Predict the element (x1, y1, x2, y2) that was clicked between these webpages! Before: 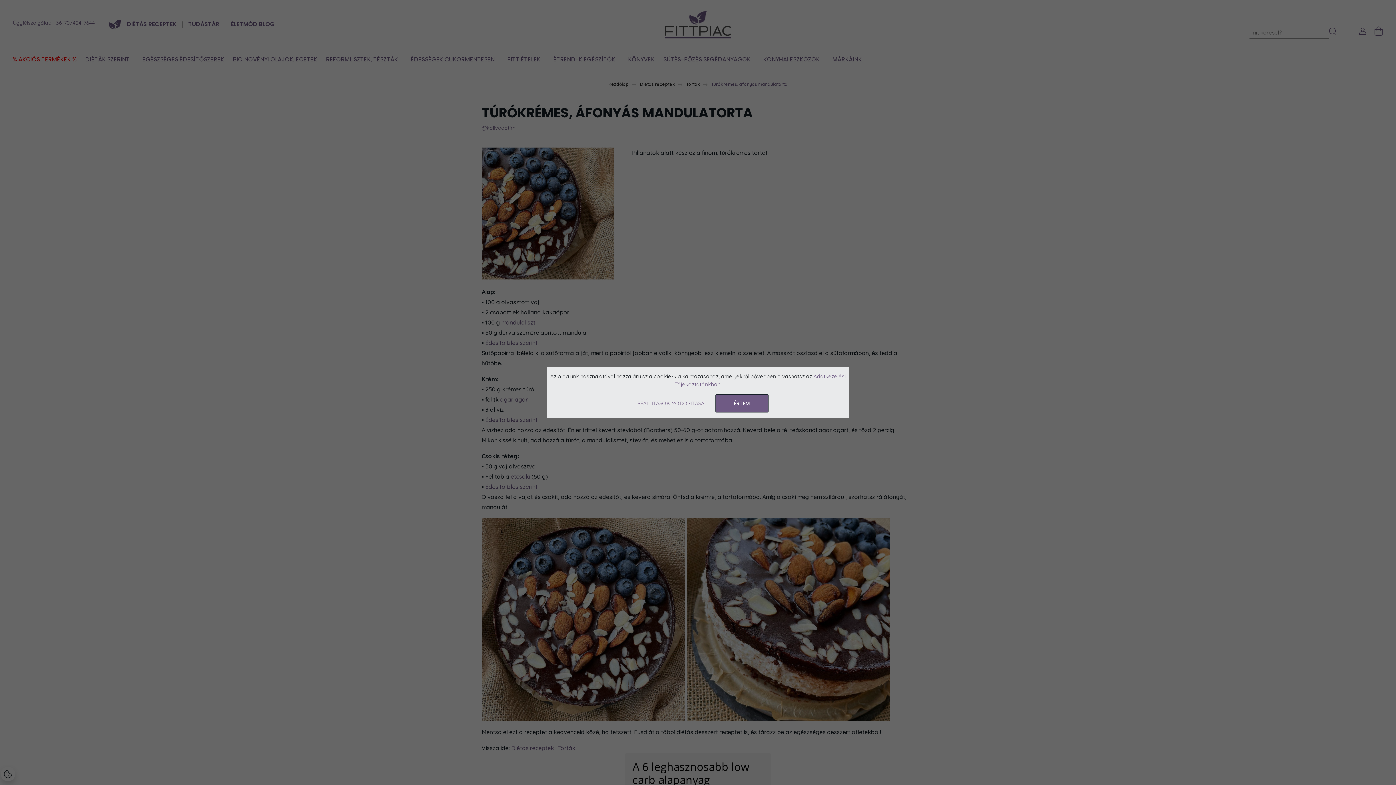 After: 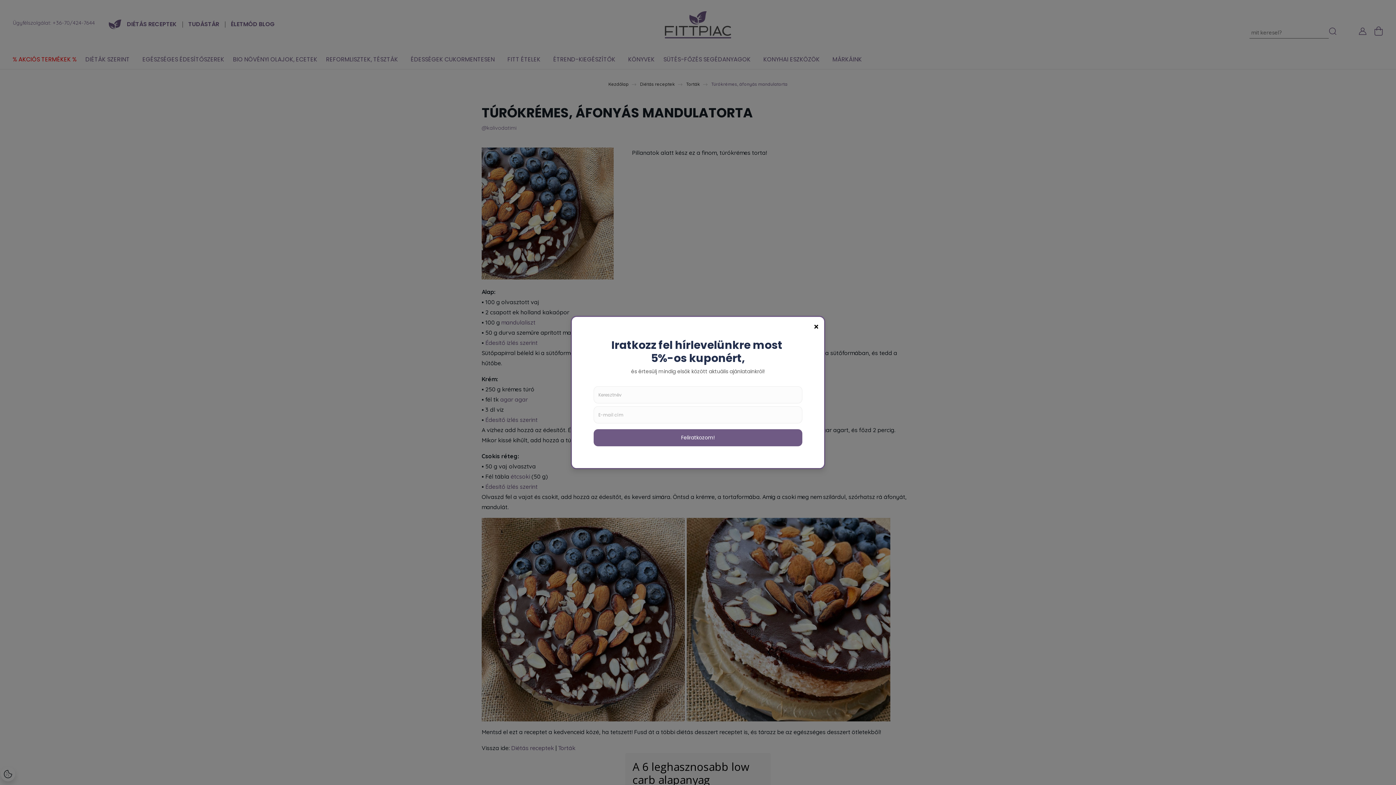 Action: label: ÉRTEM bbox: (715, 394, 768, 412)